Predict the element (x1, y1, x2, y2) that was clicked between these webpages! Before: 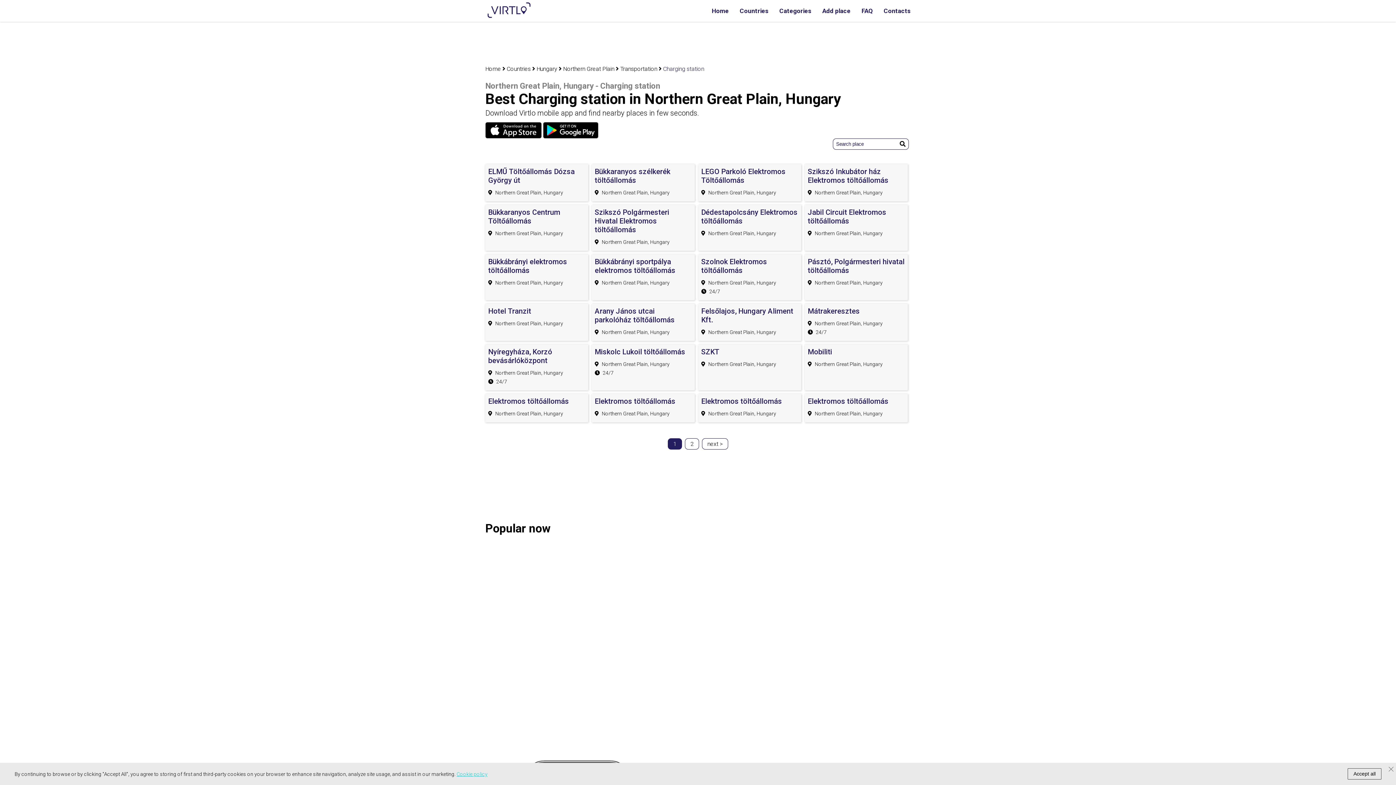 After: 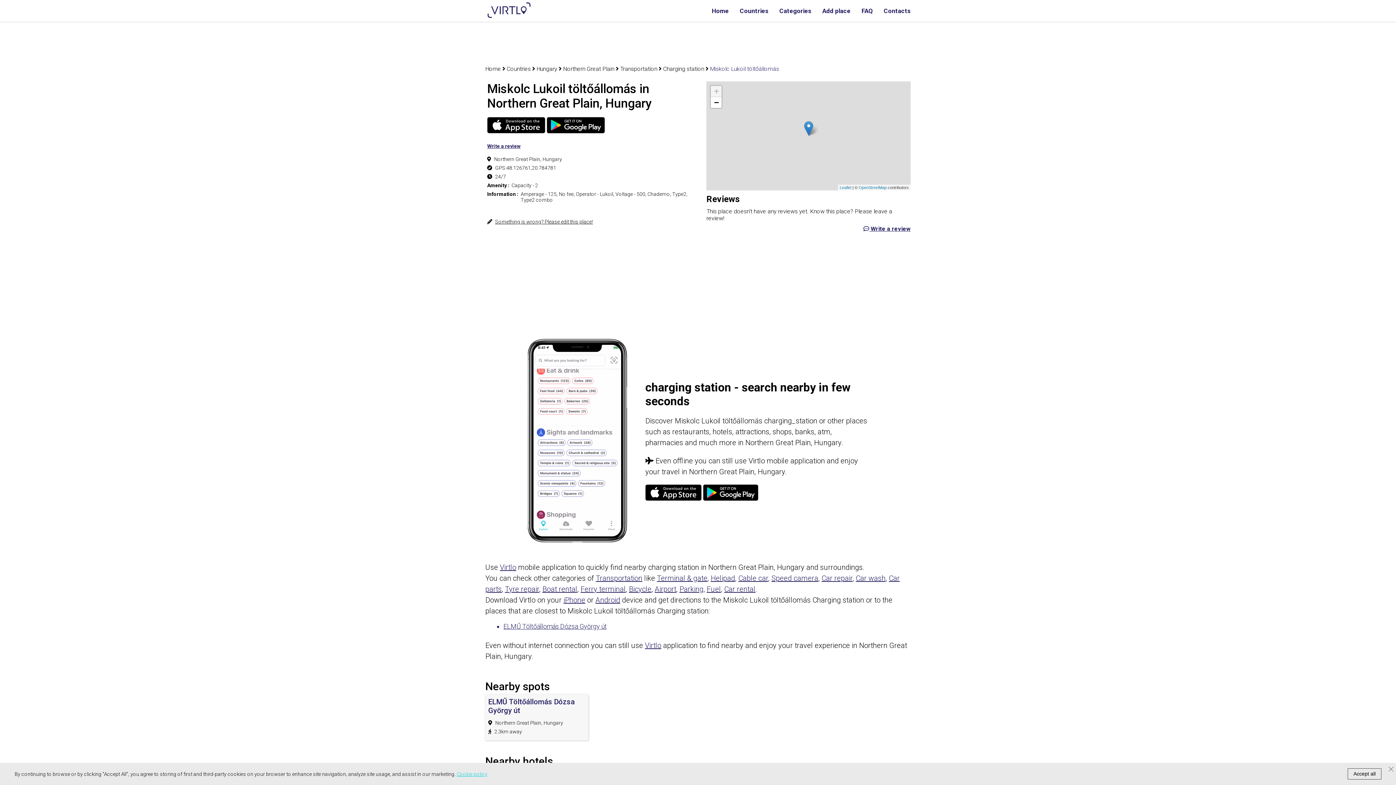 Action: label: Miskolc Lukoil töltőállomás bbox: (594, 347, 692, 356)